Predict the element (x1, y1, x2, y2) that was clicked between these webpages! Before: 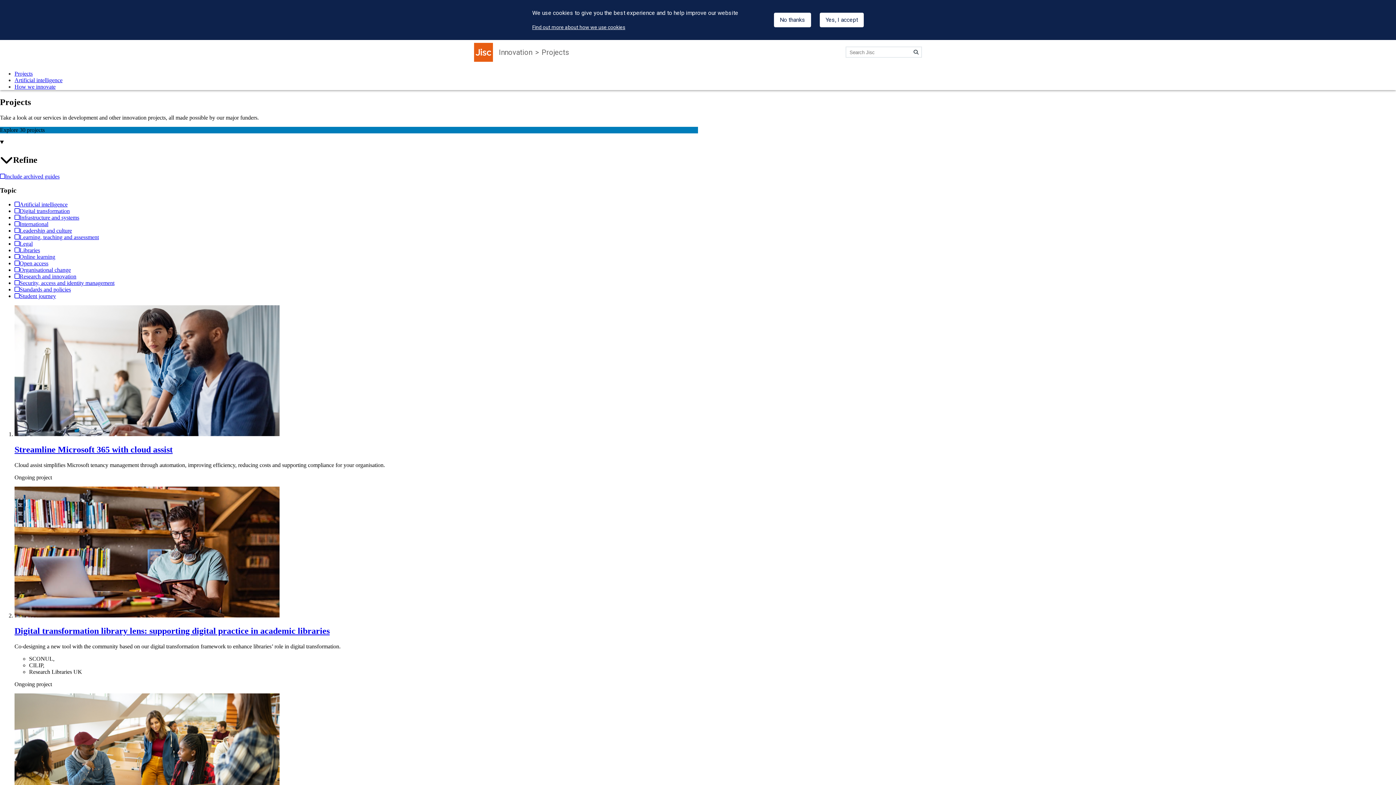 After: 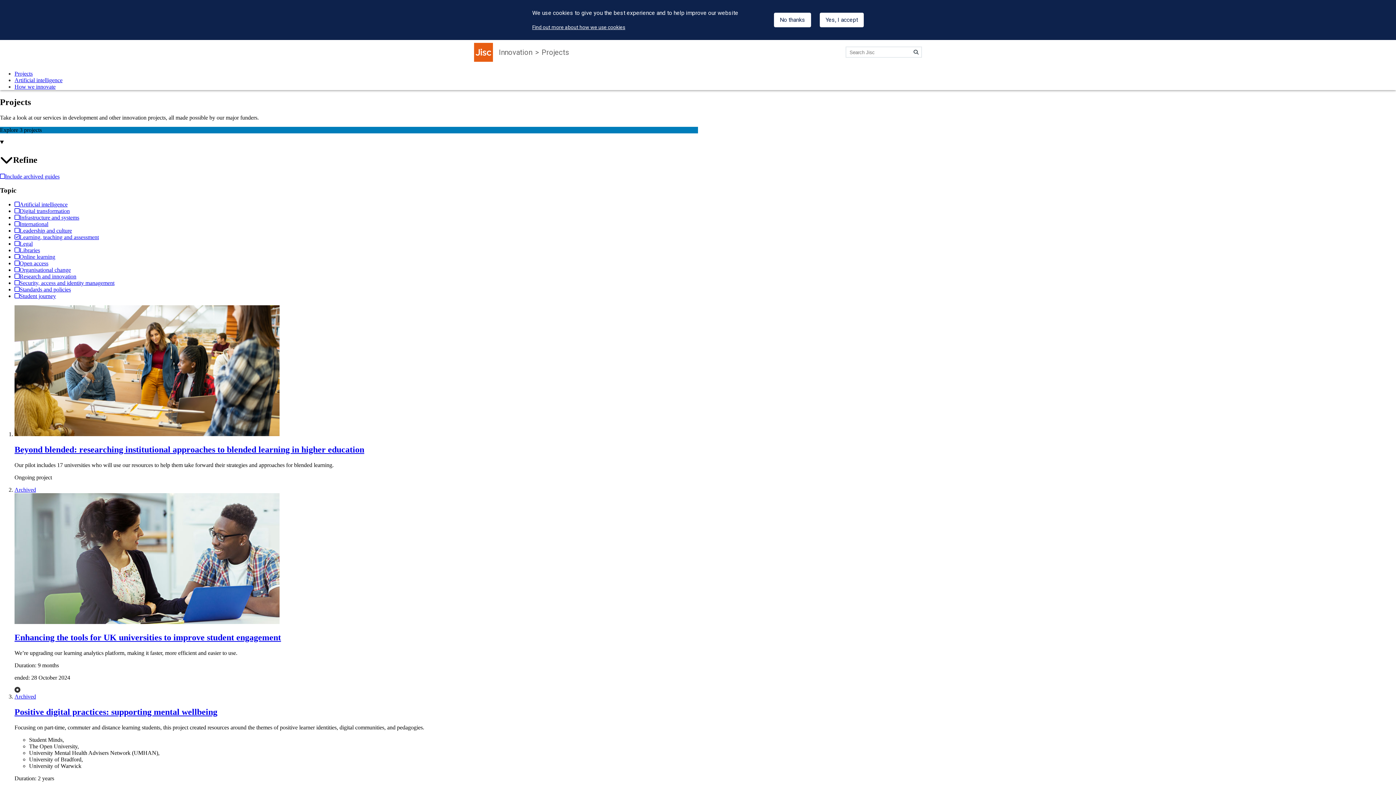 Action: bbox: (14, 234, 98, 240) label: Learning, teaching and assessment